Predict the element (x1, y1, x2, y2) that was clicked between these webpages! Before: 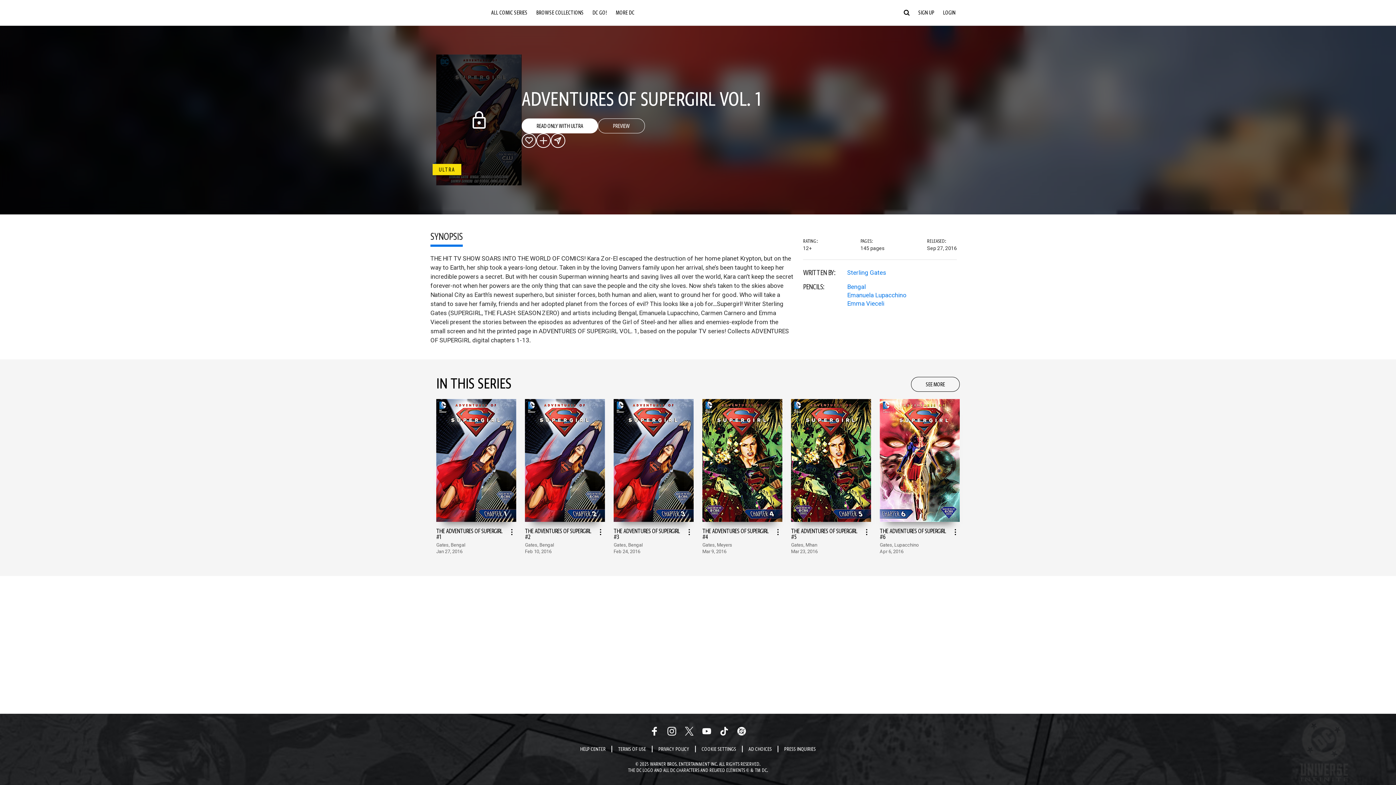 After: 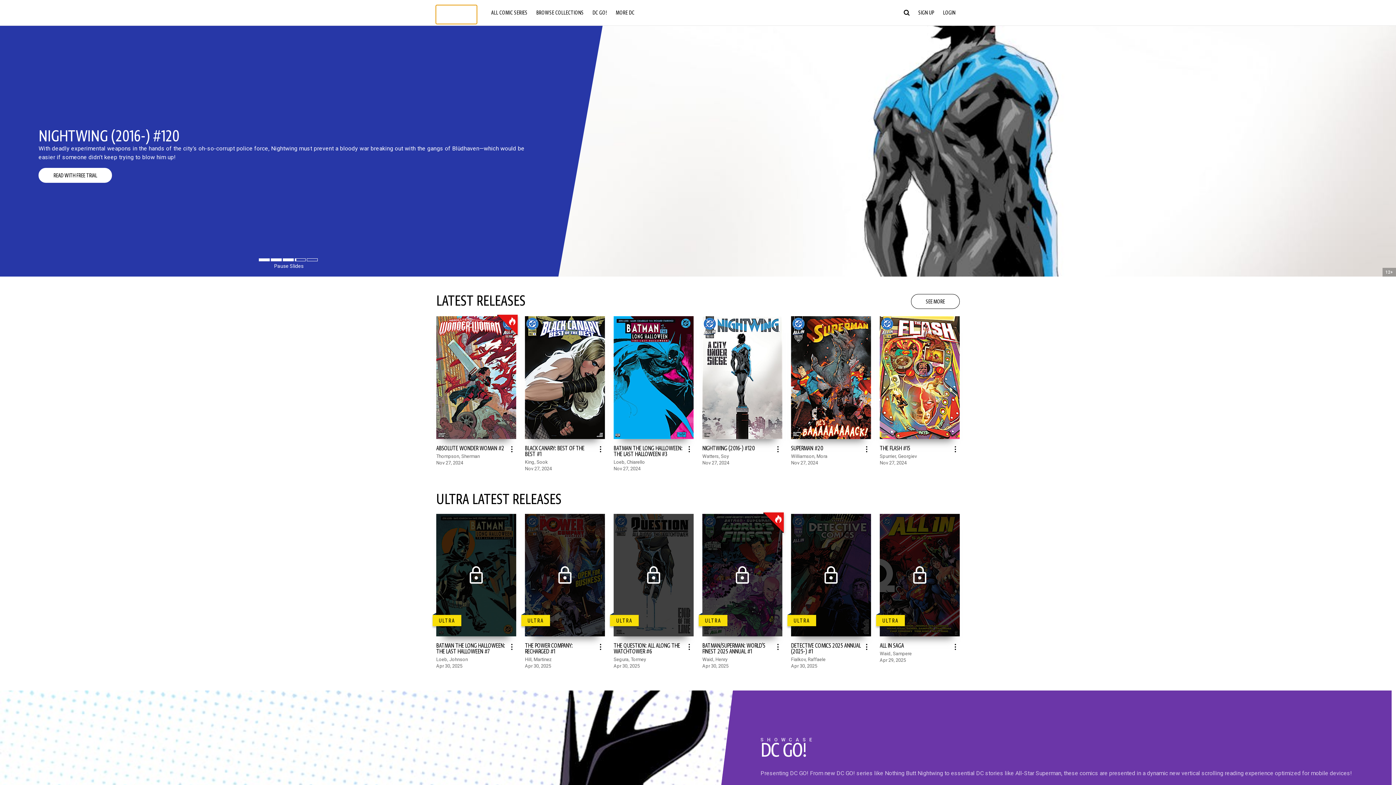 Action: label: DC Universe Infinite bbox: (436, 5, 476, 20)